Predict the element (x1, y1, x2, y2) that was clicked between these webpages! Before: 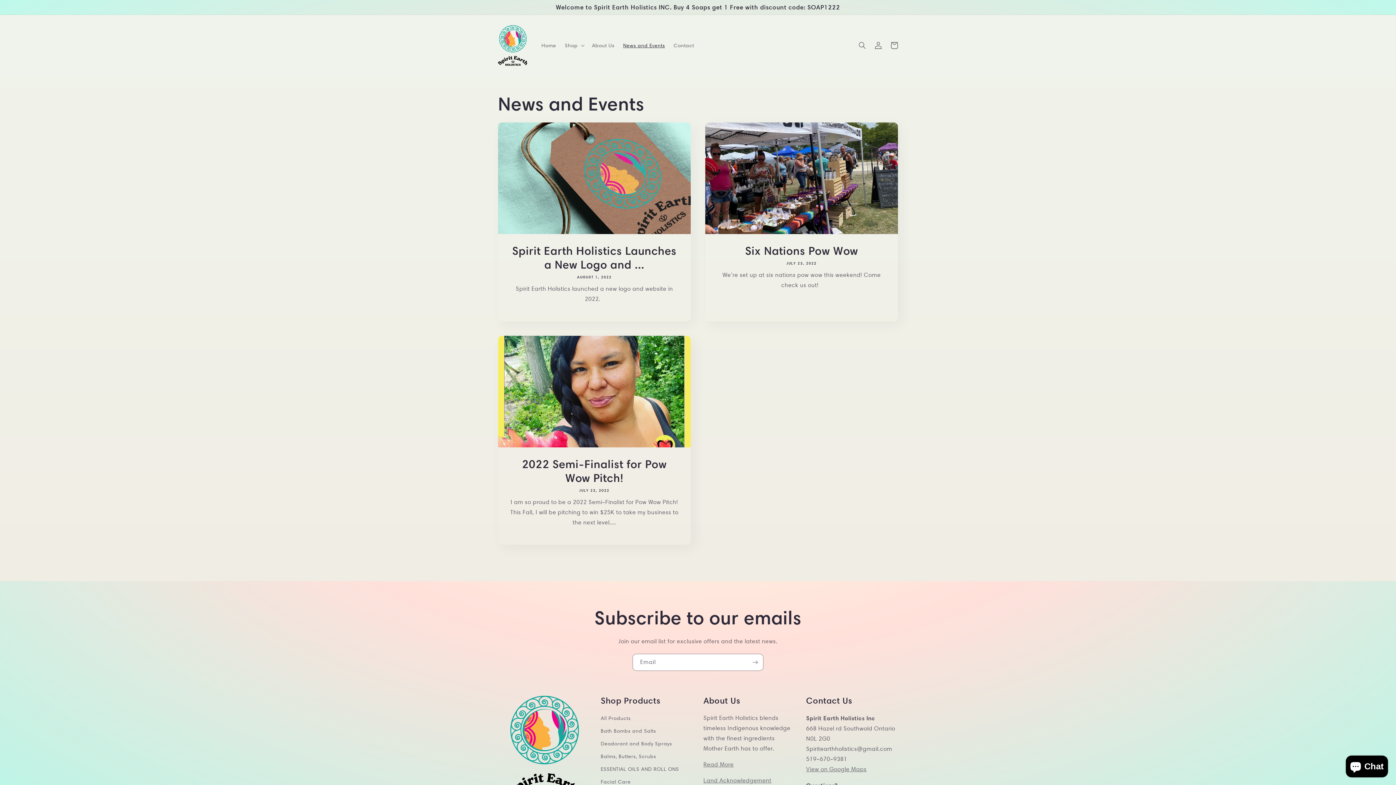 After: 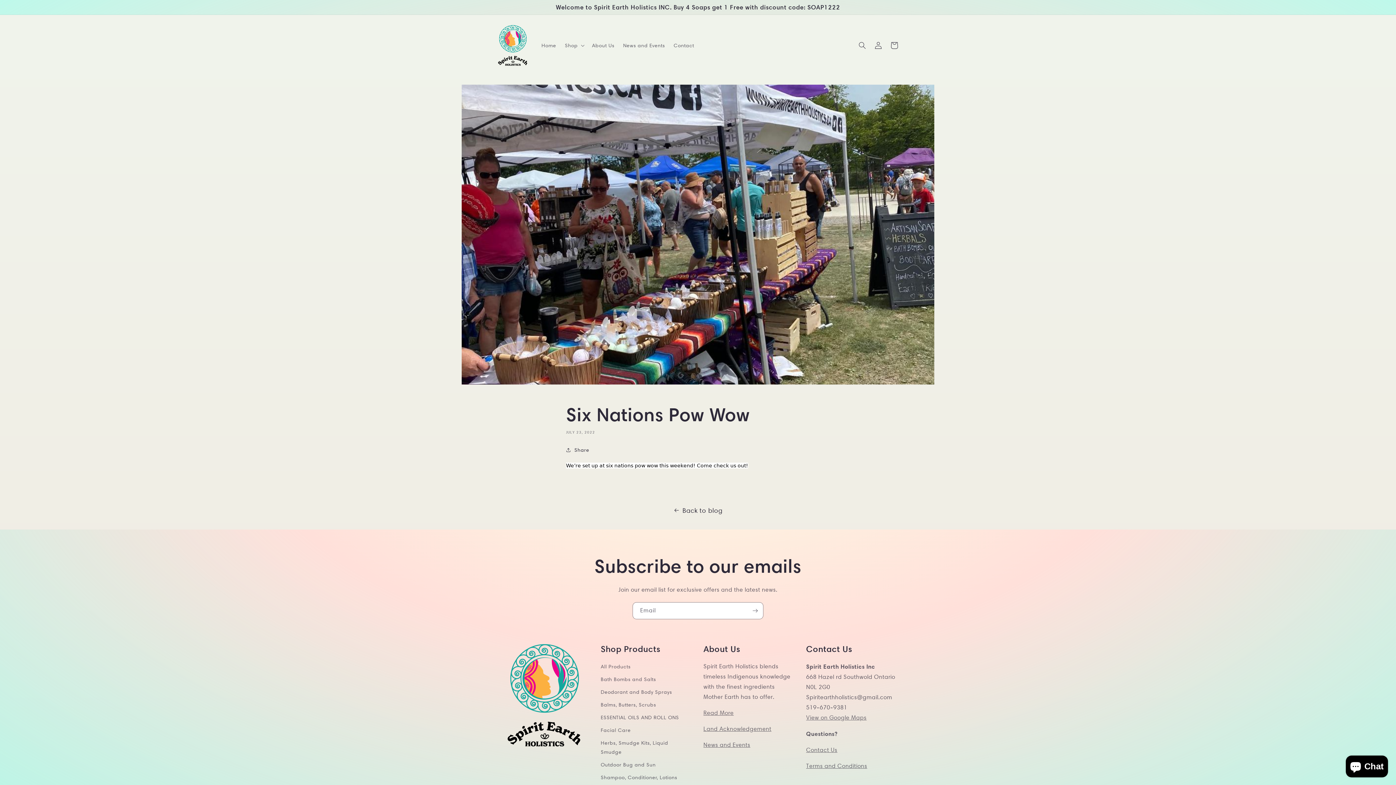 Action: bbox: (716, 243, 887, 257) label: Six Nations Pow Wow